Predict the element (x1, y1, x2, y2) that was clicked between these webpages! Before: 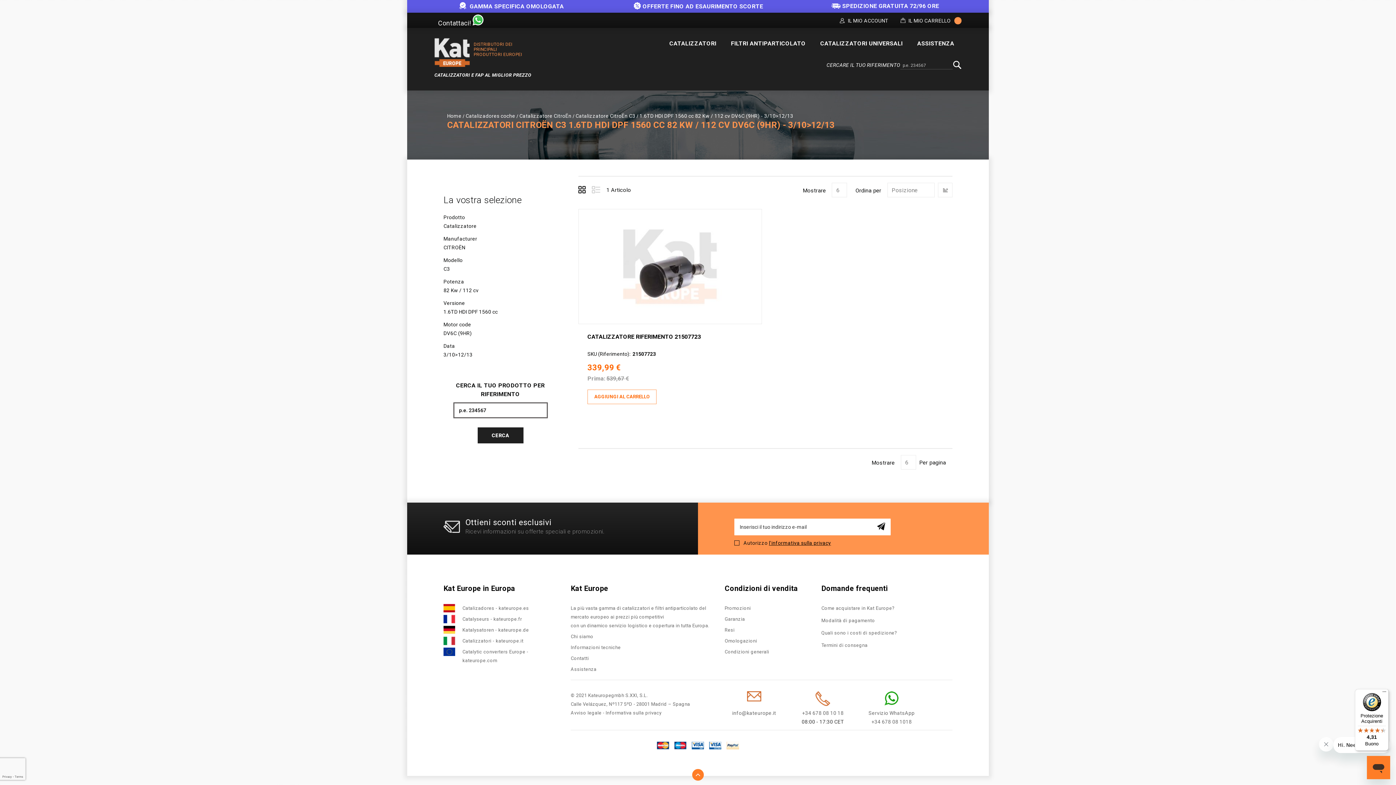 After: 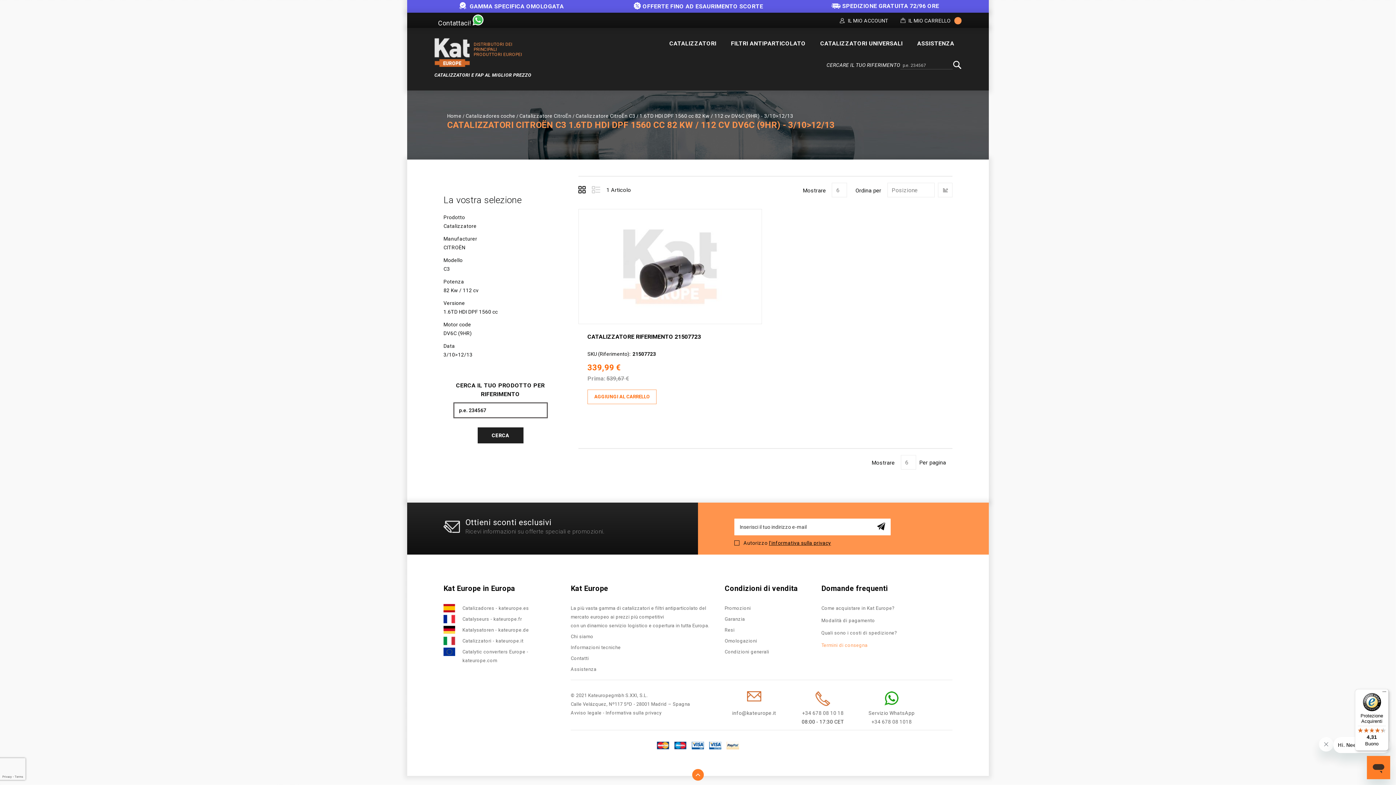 Action: bbox: (821, 642, 867, 648) label: Termini di consegna